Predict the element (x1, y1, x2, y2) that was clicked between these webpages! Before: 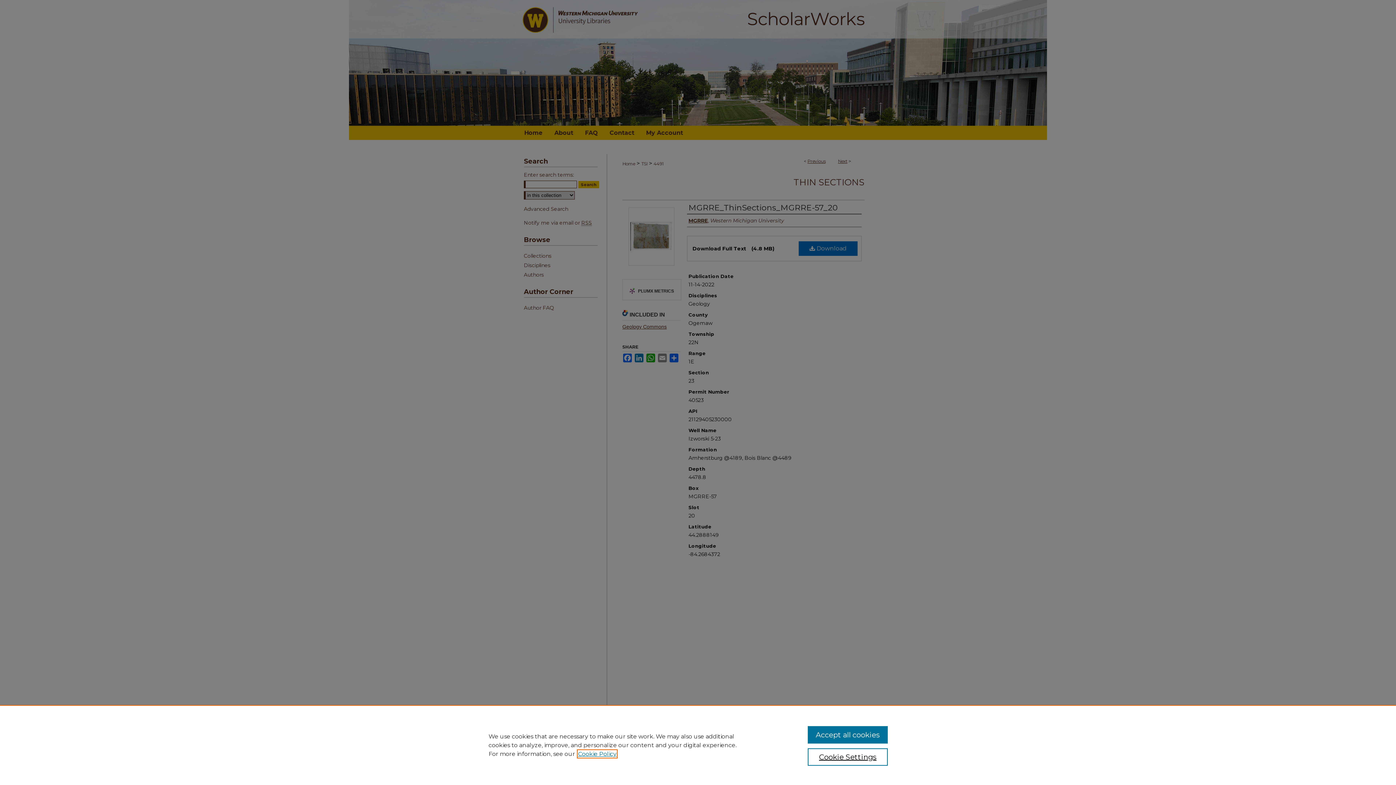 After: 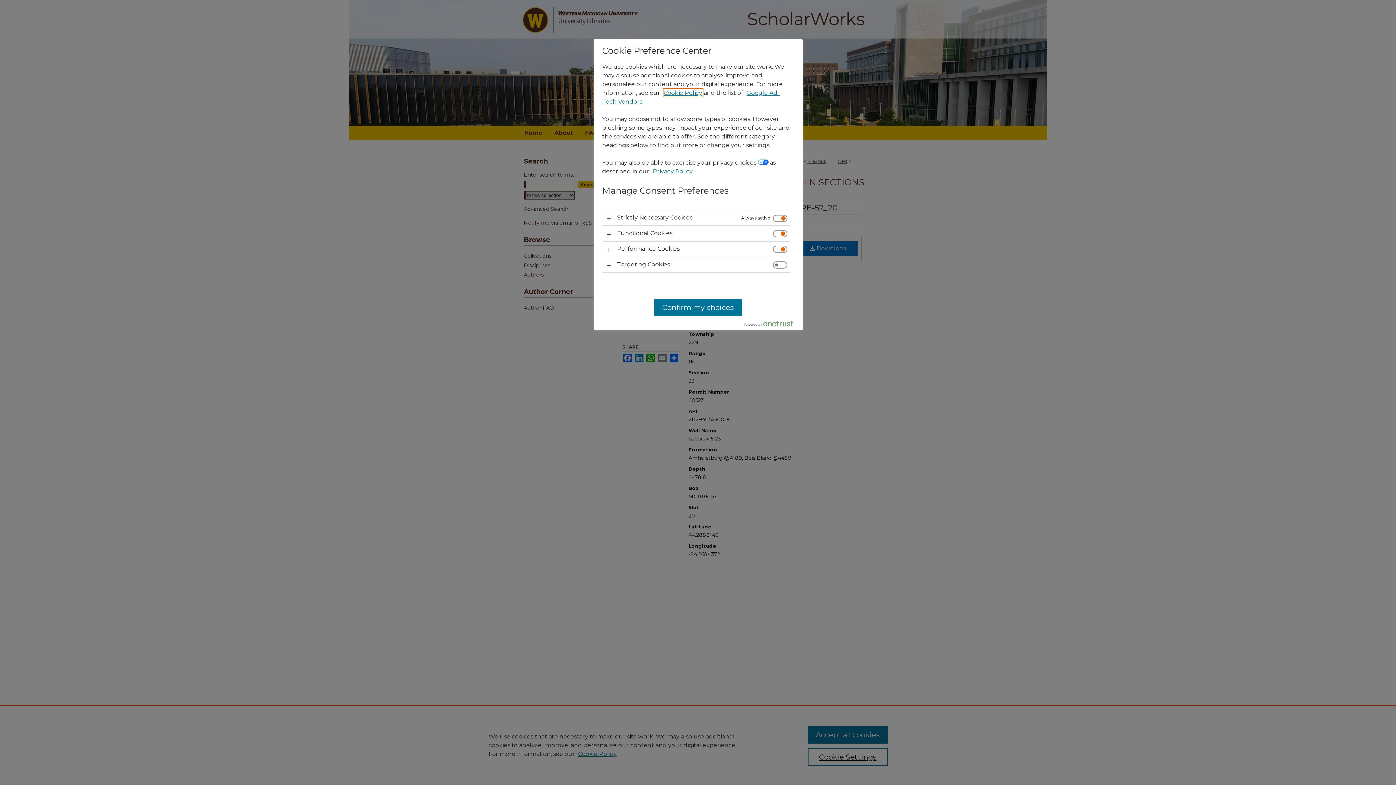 Action: bbox: (807, 748, 887, 766) label: Cookie Settings